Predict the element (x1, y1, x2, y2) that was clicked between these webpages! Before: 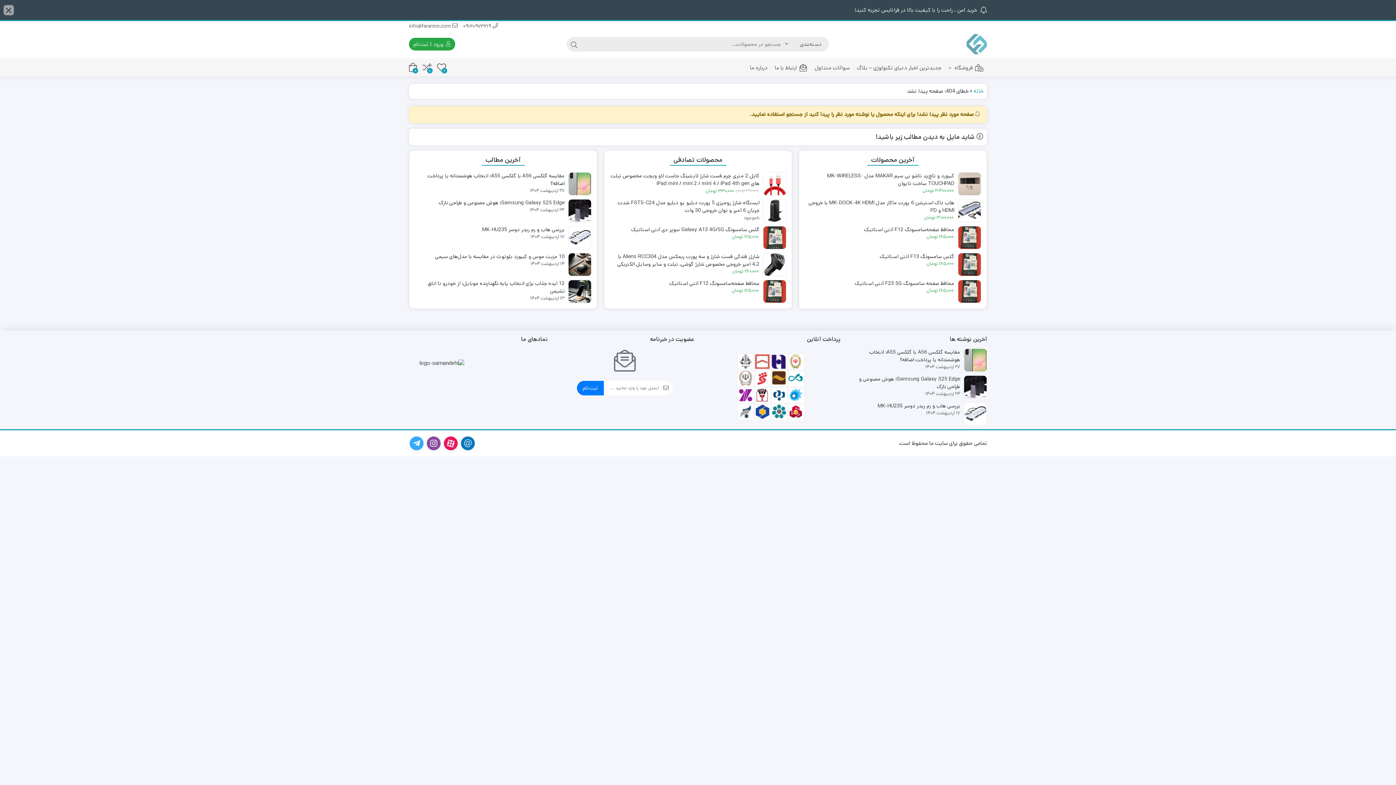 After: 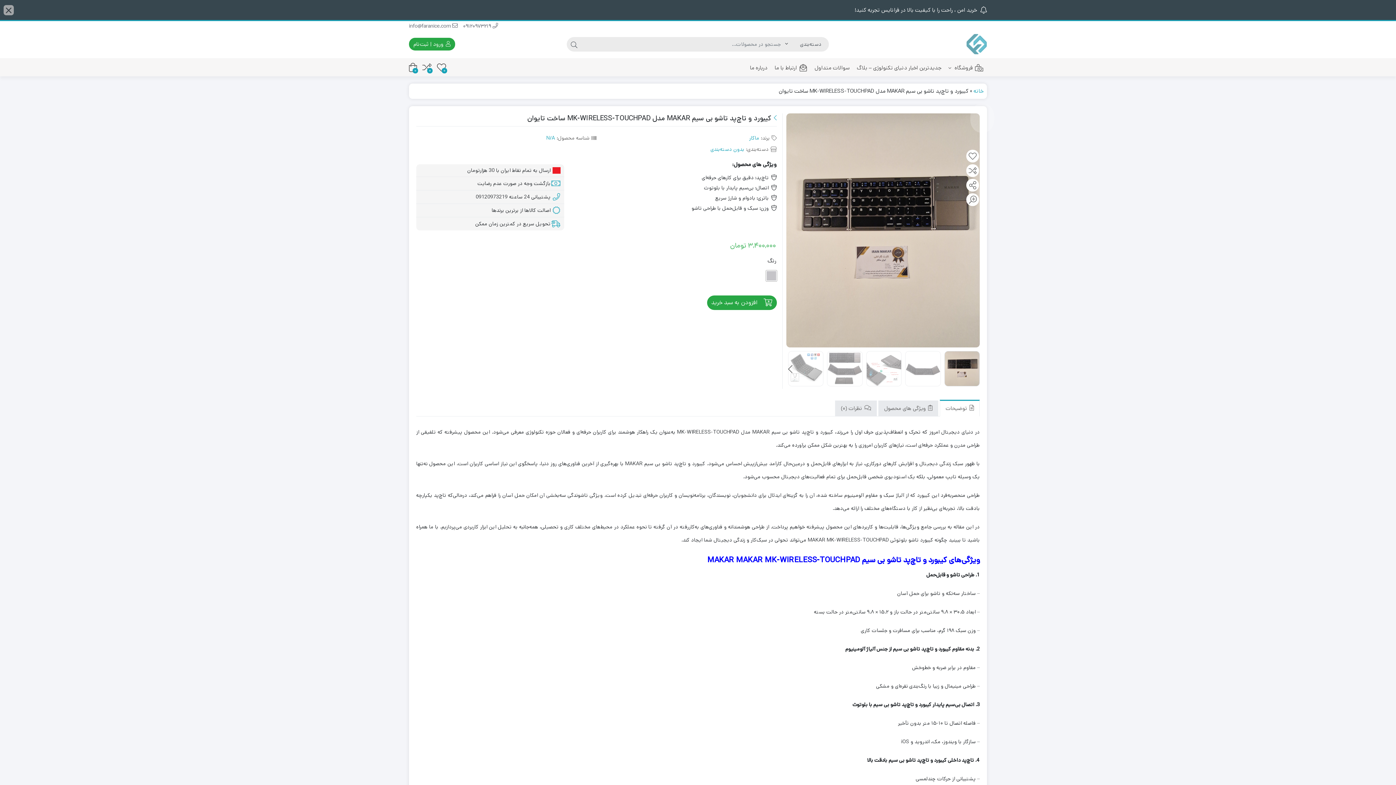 Action: label: کیبورد و تاچ‌پد تاشو بی سیم MAKAR مدل MK-WIRELESS-TOUCHPAD ساخت تایوان
3,400,000 تومان bbox: (804, 172, 981, 194)